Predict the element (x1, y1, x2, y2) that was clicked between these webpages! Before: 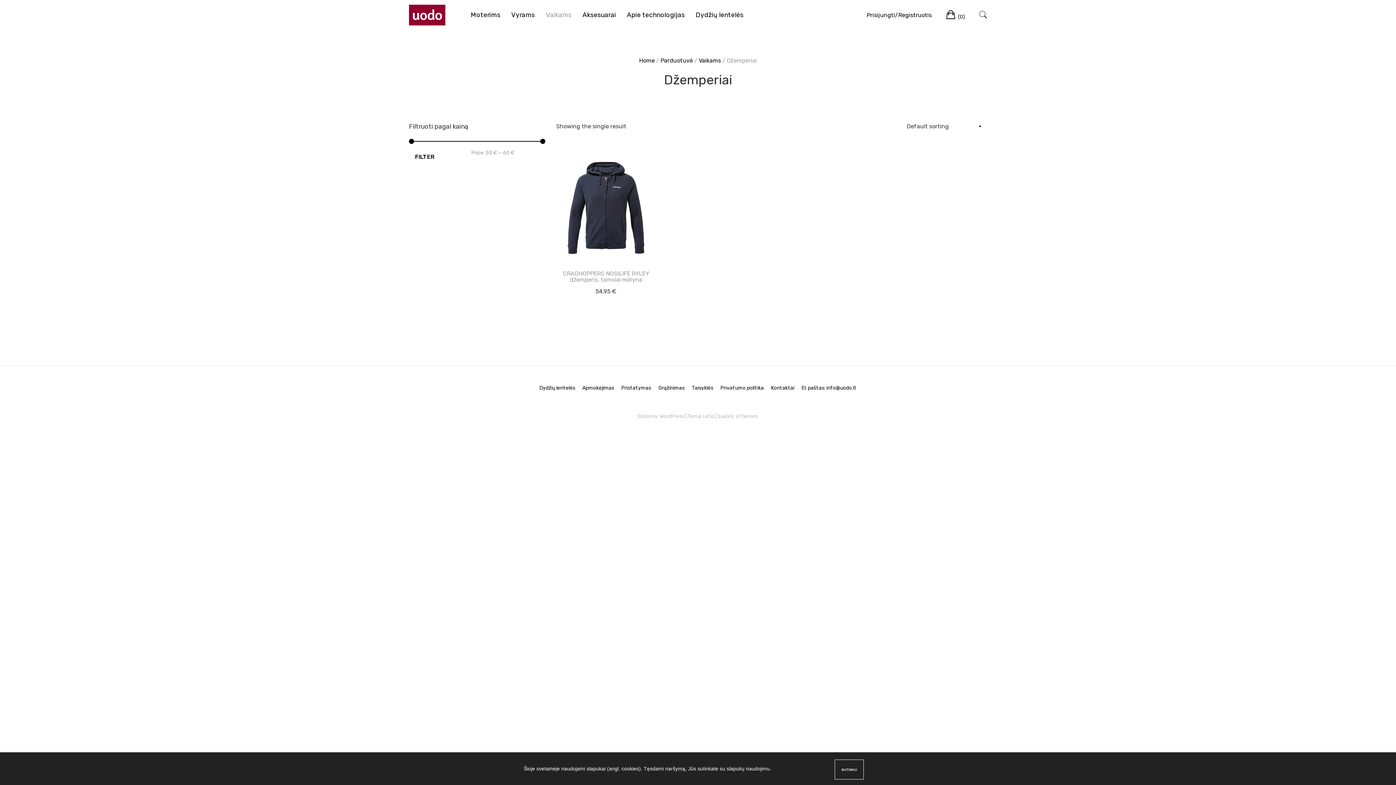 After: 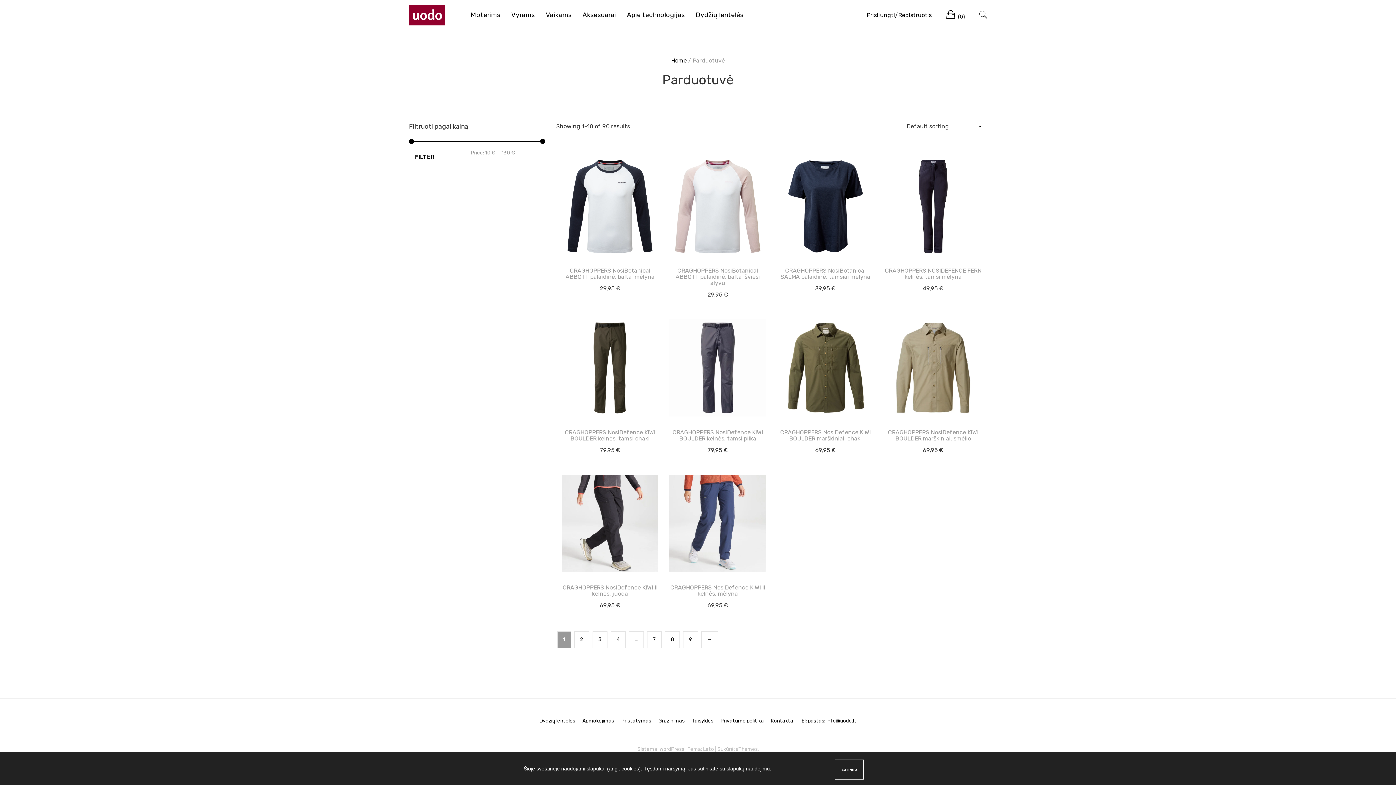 Action: bbox: (660, 57, 693, 64) label: Parduotuvė